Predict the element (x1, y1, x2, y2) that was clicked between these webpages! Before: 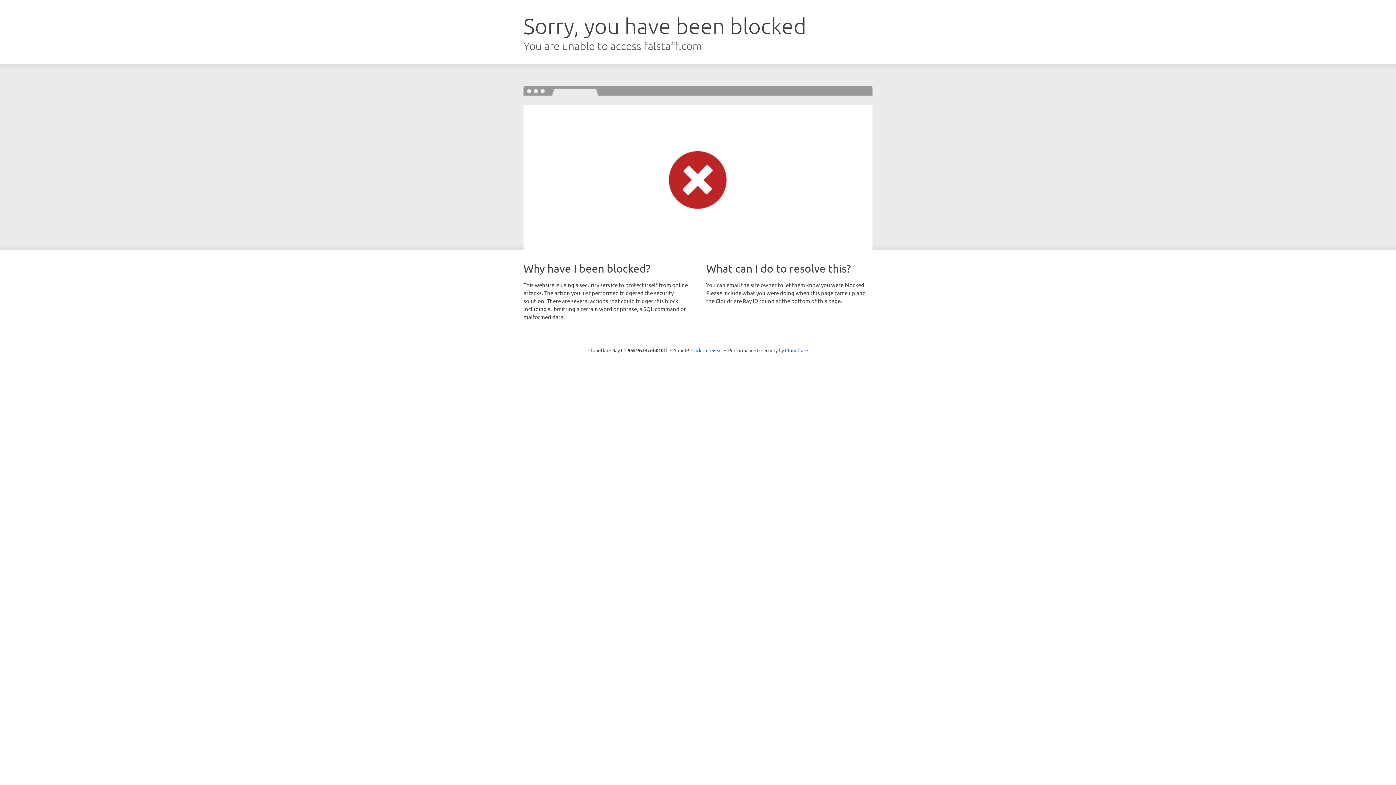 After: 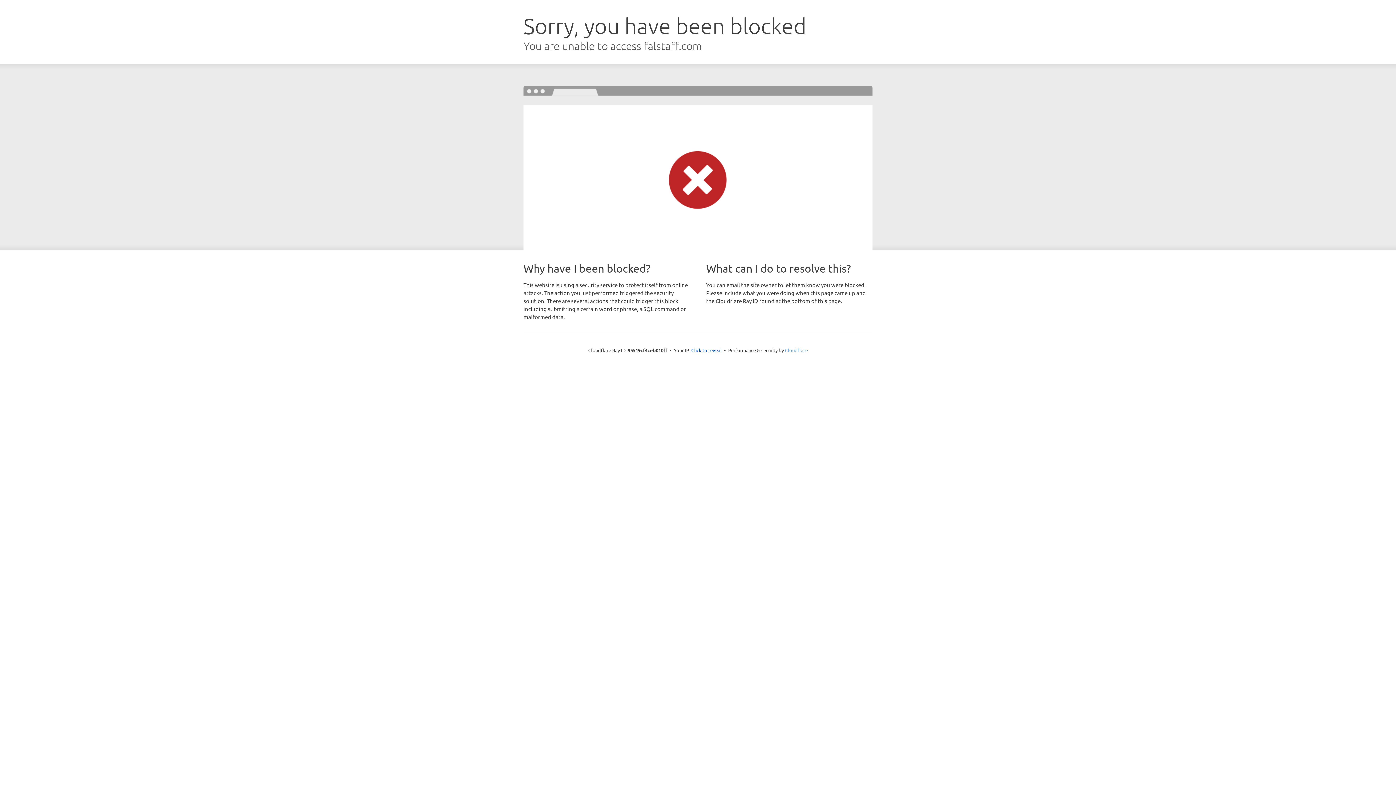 Action: bbox: (785, 347, 808, 353) label: Cloudflare